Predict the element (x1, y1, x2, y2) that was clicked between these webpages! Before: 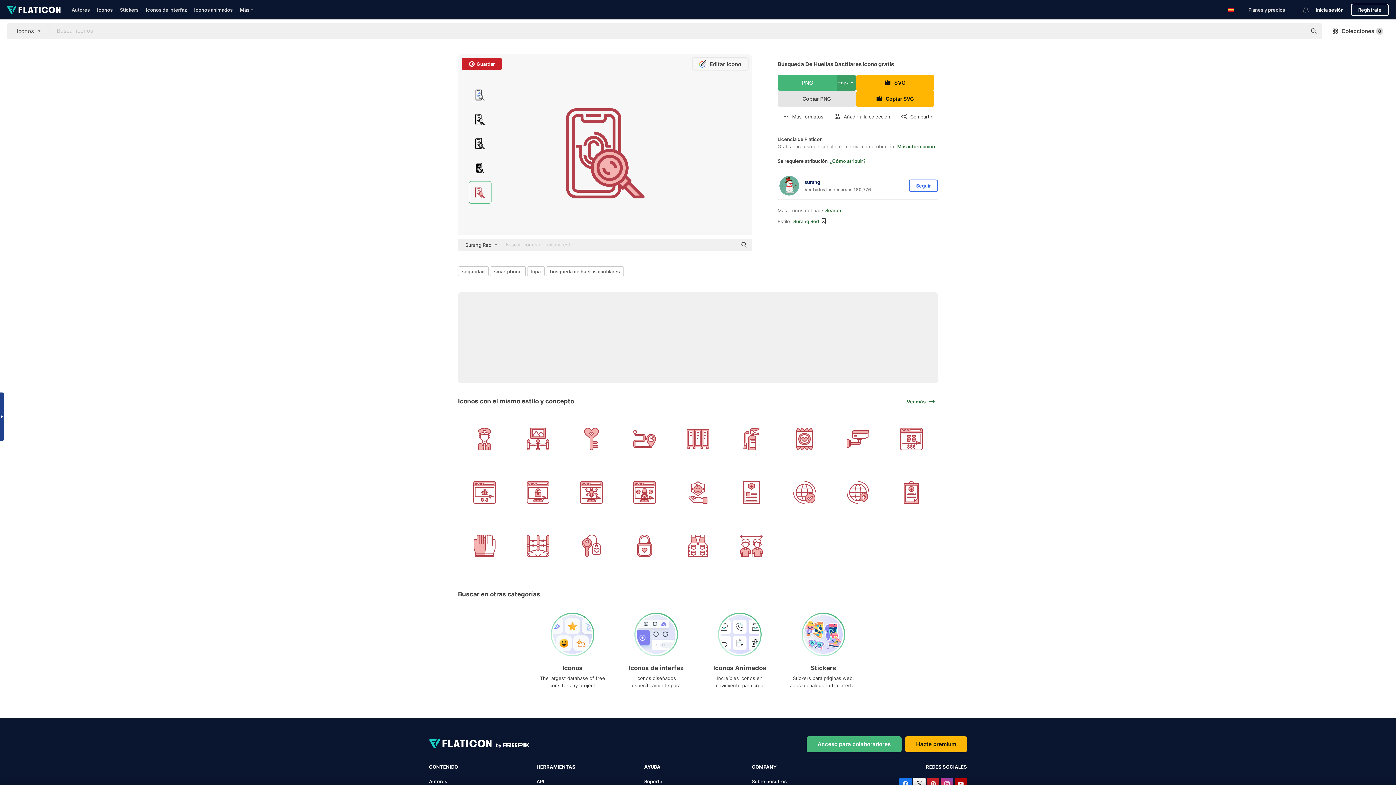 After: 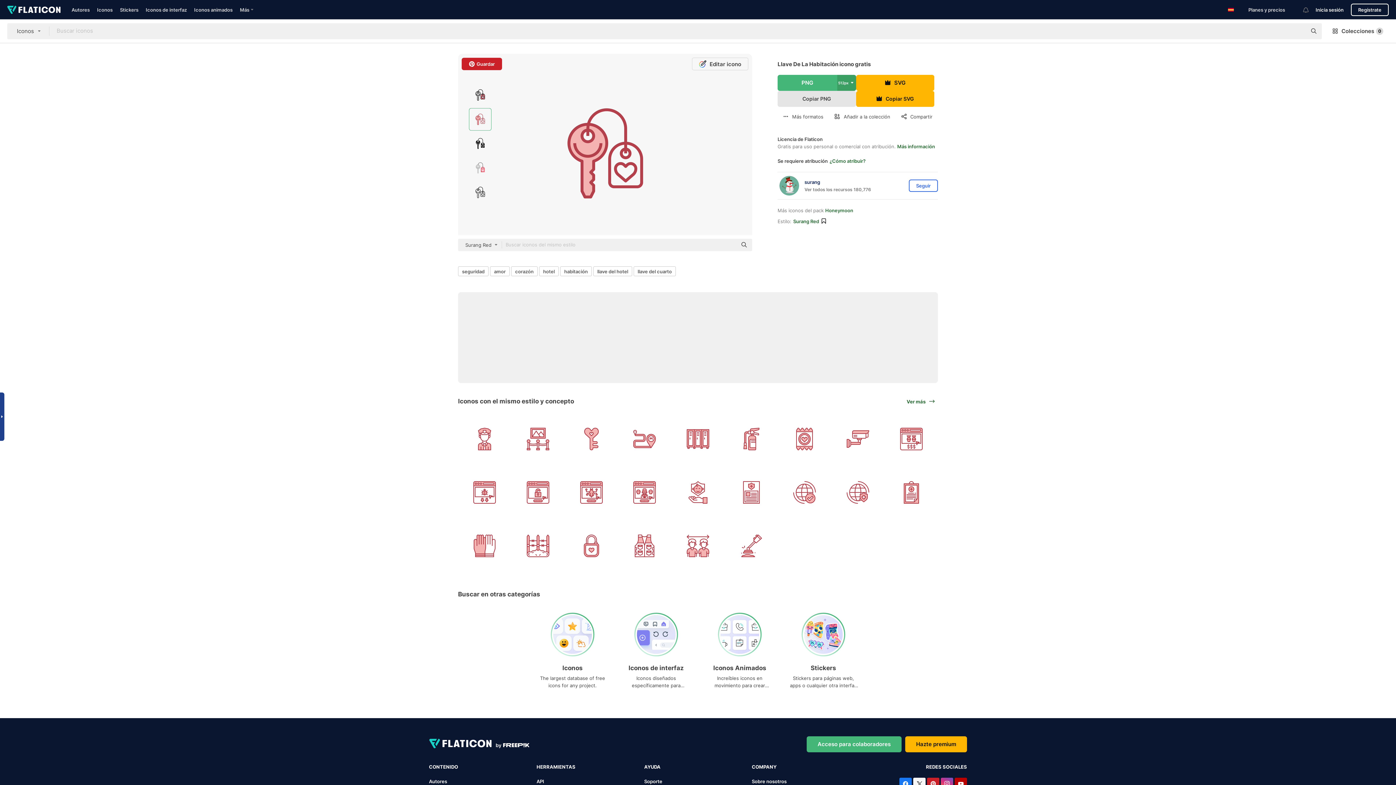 Action: bbox: (565, 519, 617, 572)